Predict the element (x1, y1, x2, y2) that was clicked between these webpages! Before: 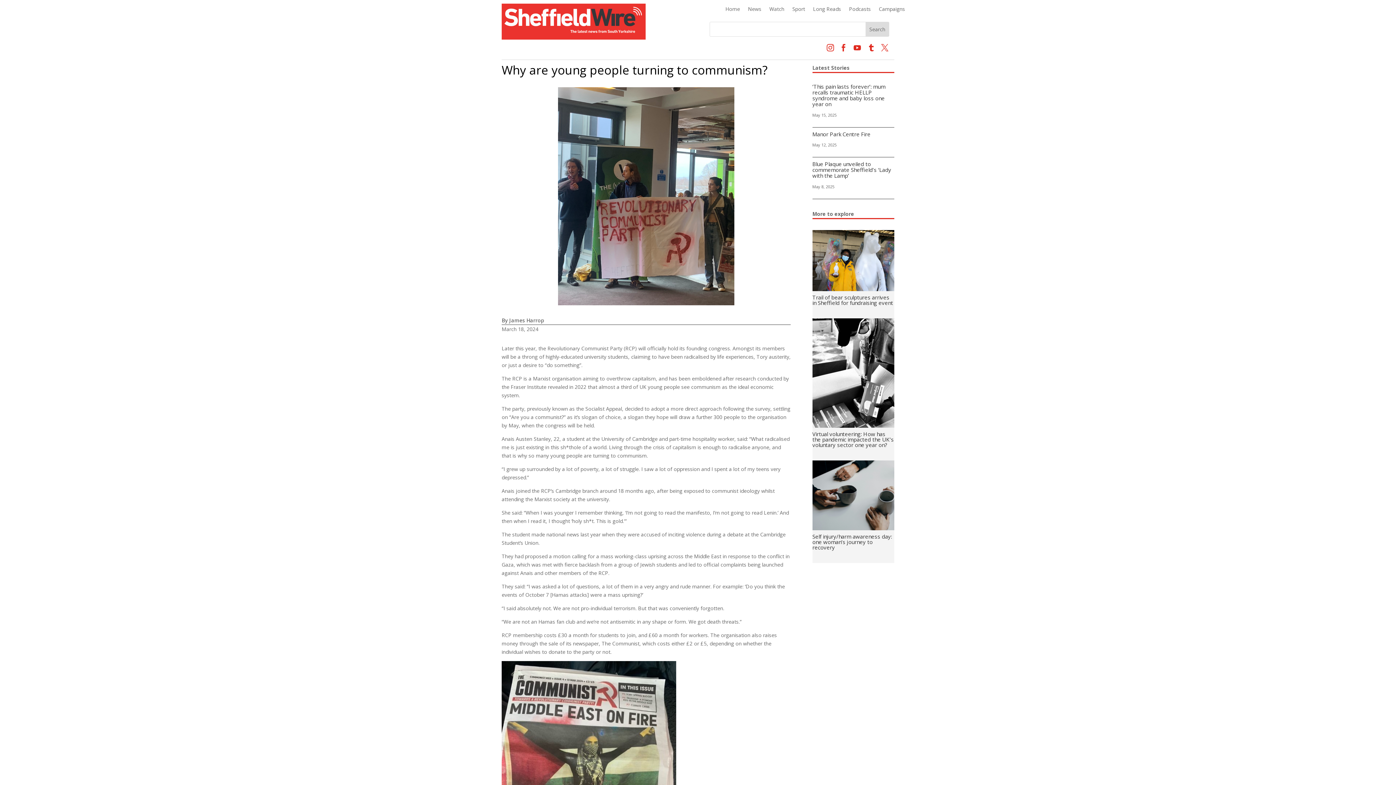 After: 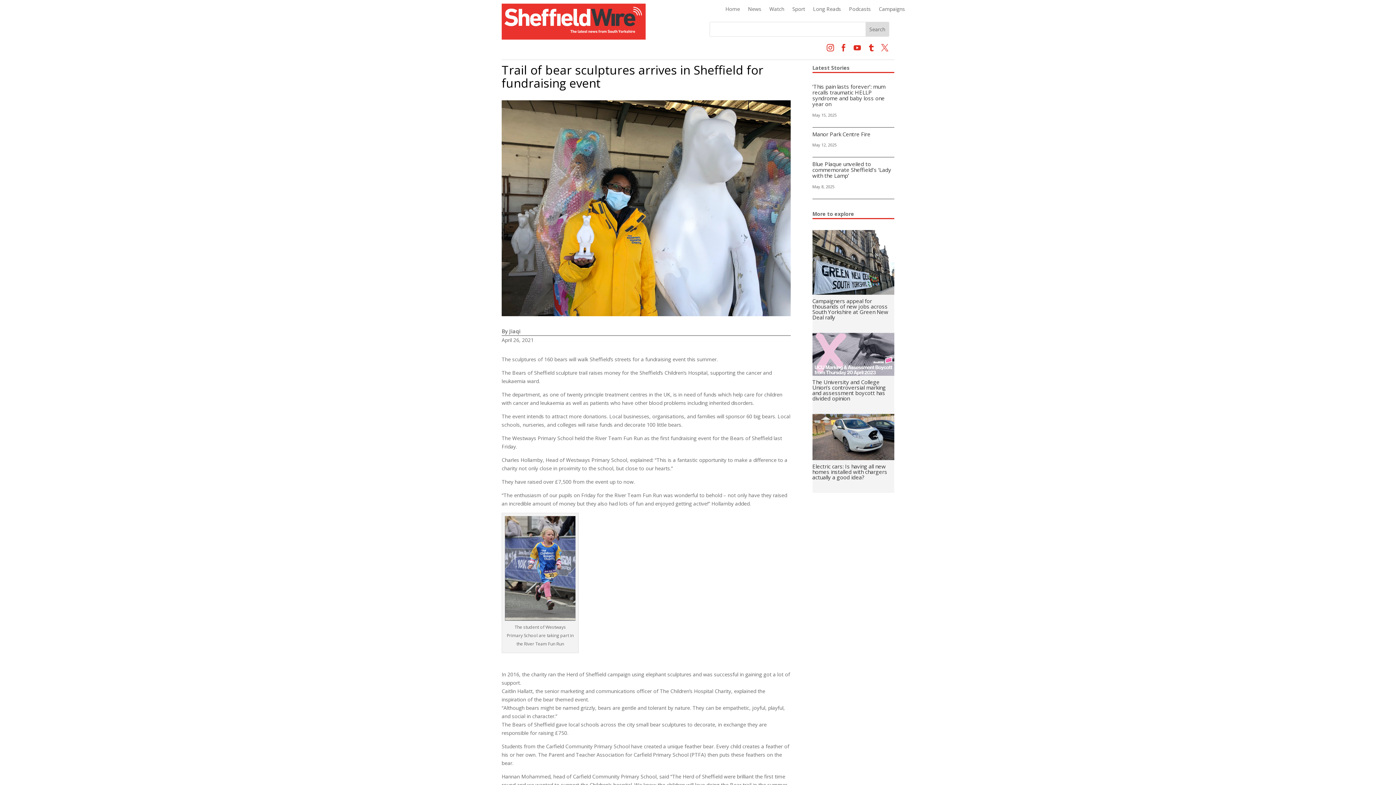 Action: bbox: (812, 230, 894, 291)